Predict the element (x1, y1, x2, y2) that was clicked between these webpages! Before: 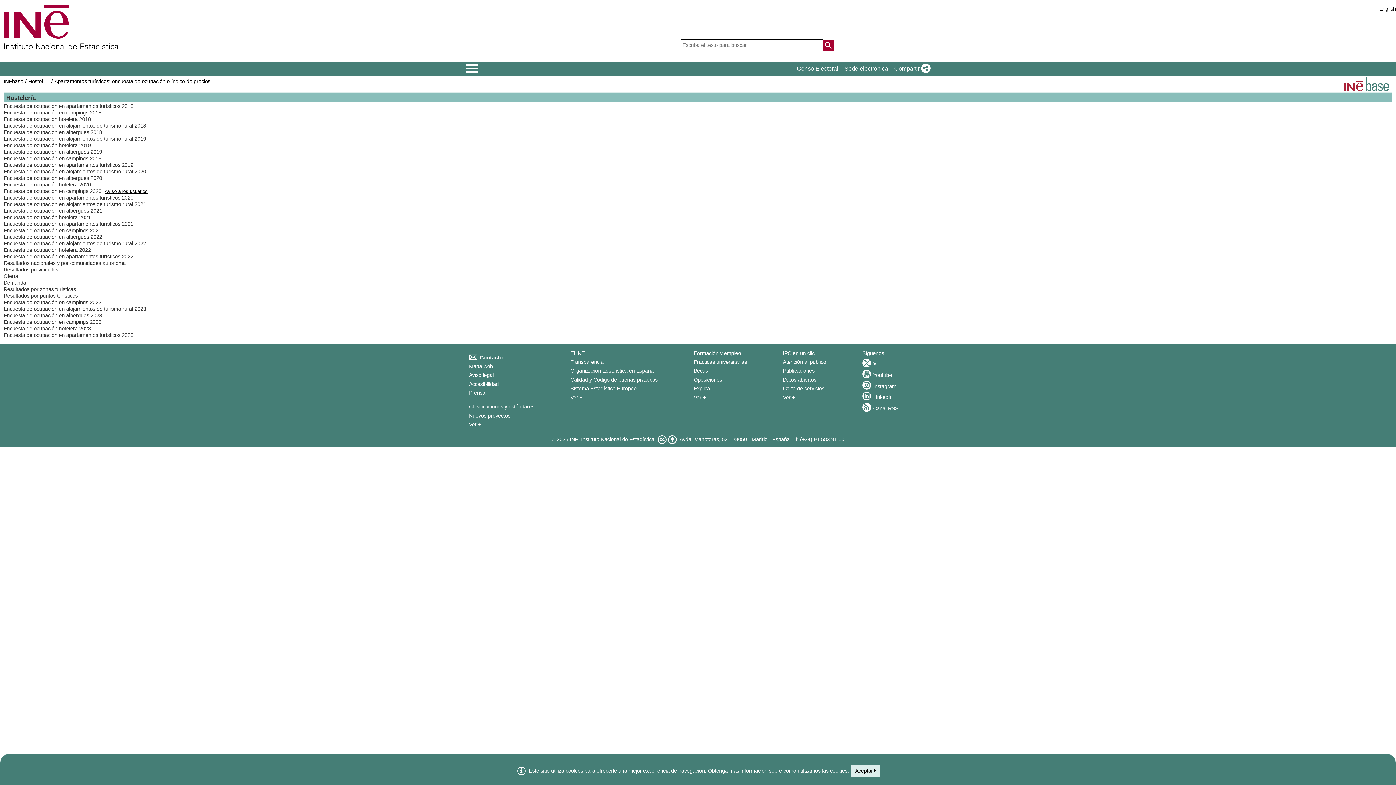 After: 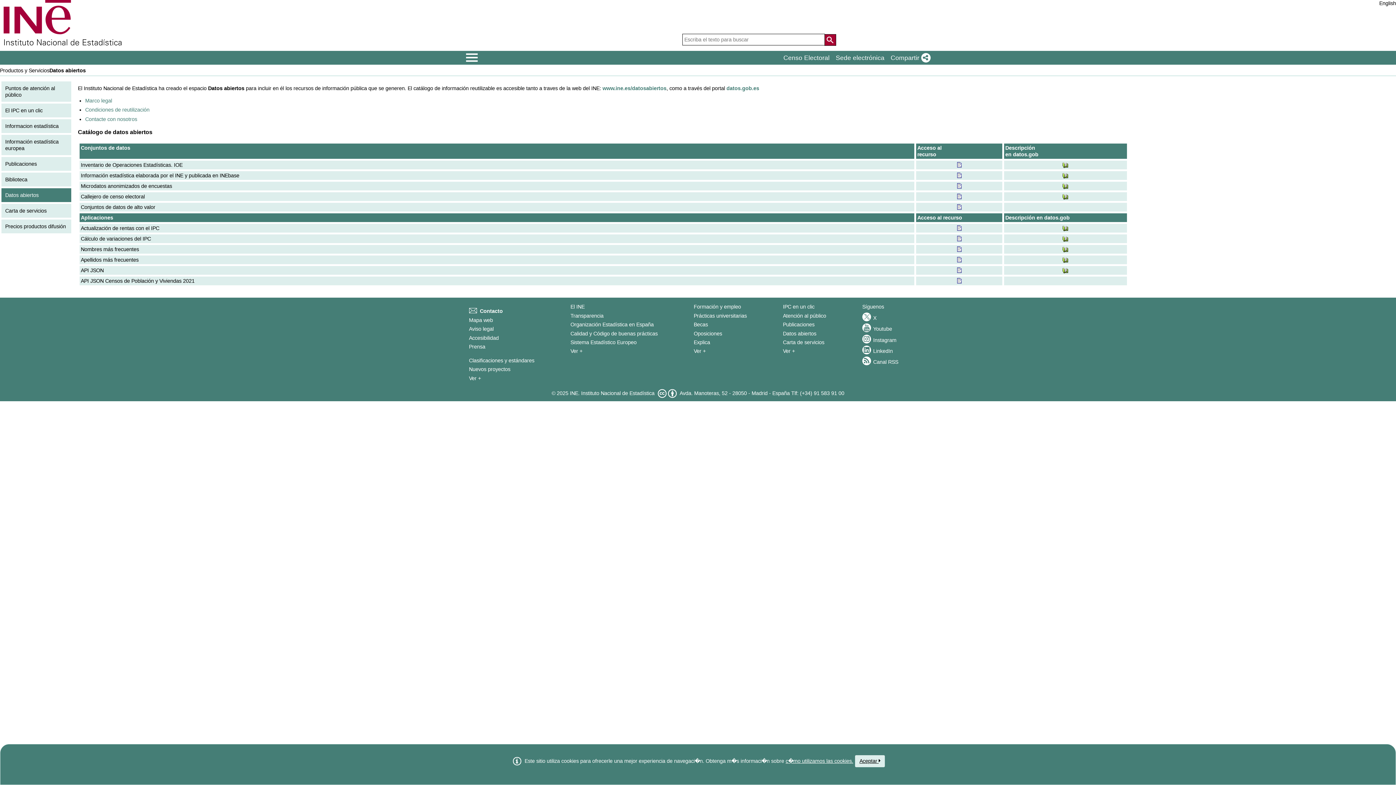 Action: bbox: (783, 376, 816, 382) label: Datos abiertos